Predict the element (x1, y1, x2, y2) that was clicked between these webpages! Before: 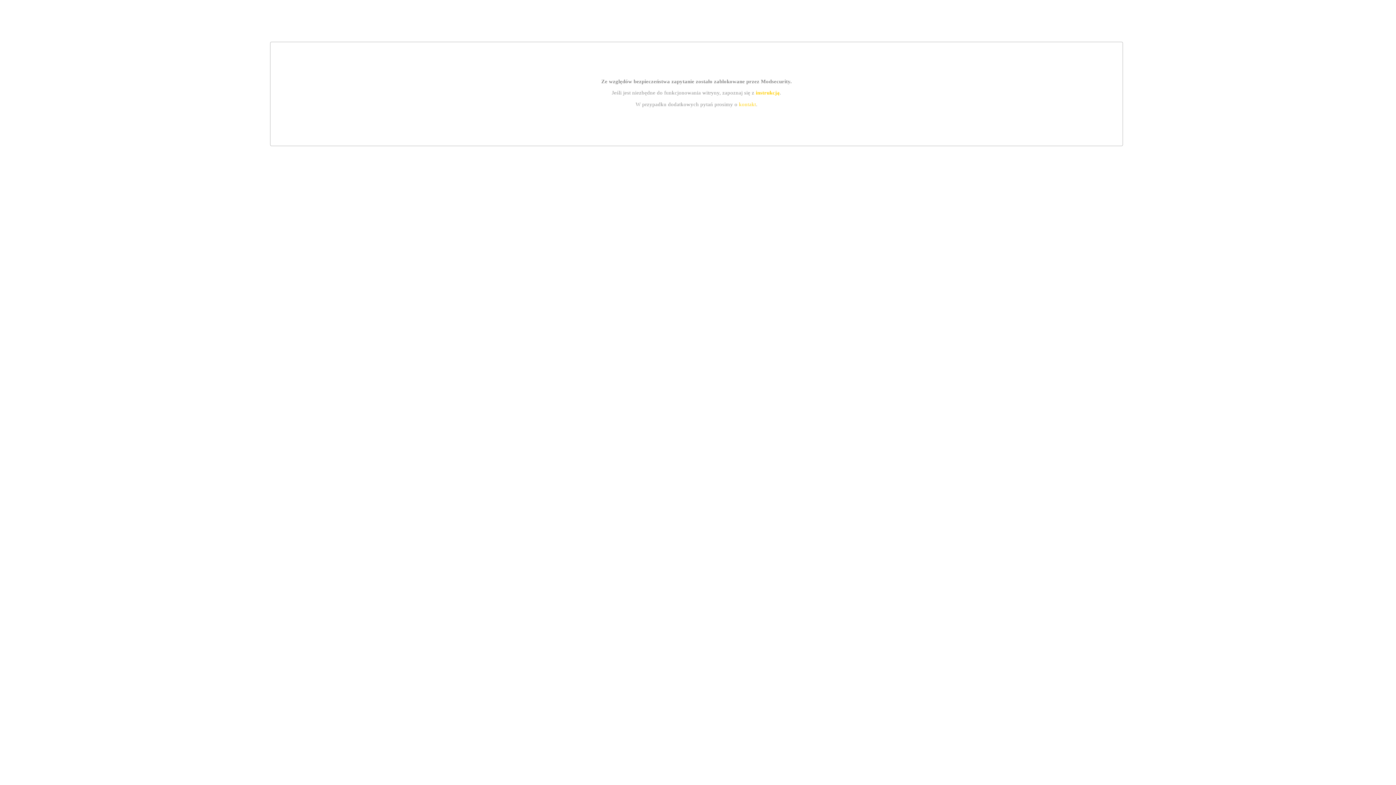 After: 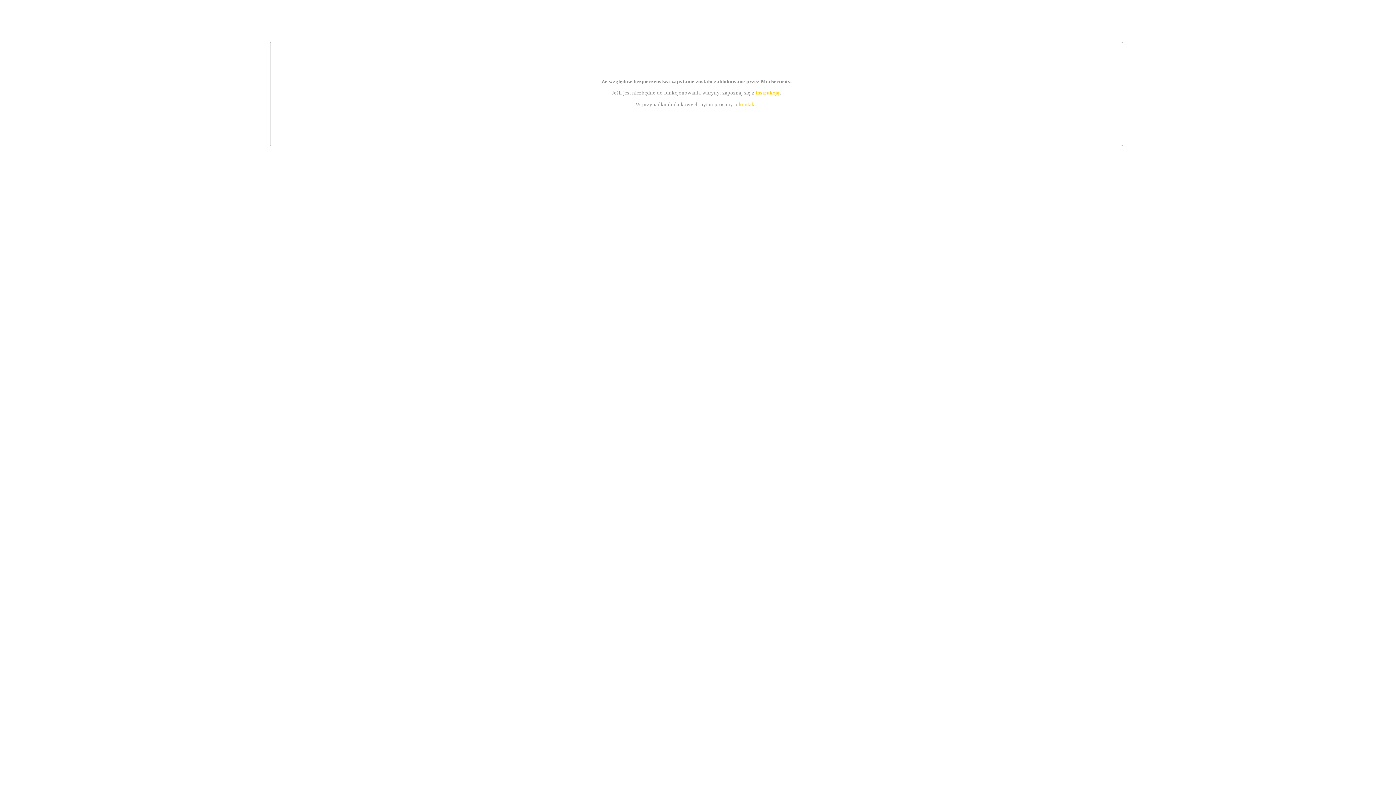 Action: label: instrukcją bbox: (755, 89, 779, 95)